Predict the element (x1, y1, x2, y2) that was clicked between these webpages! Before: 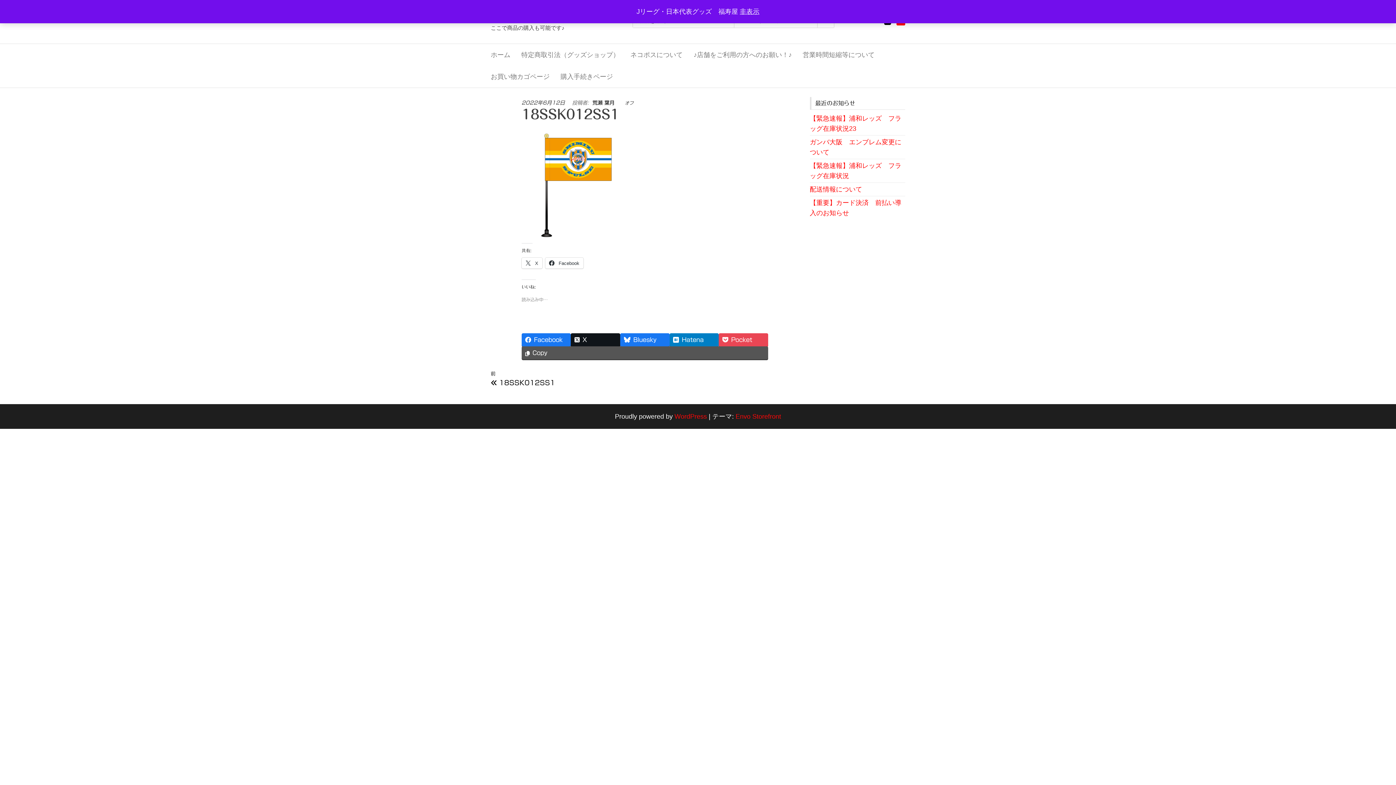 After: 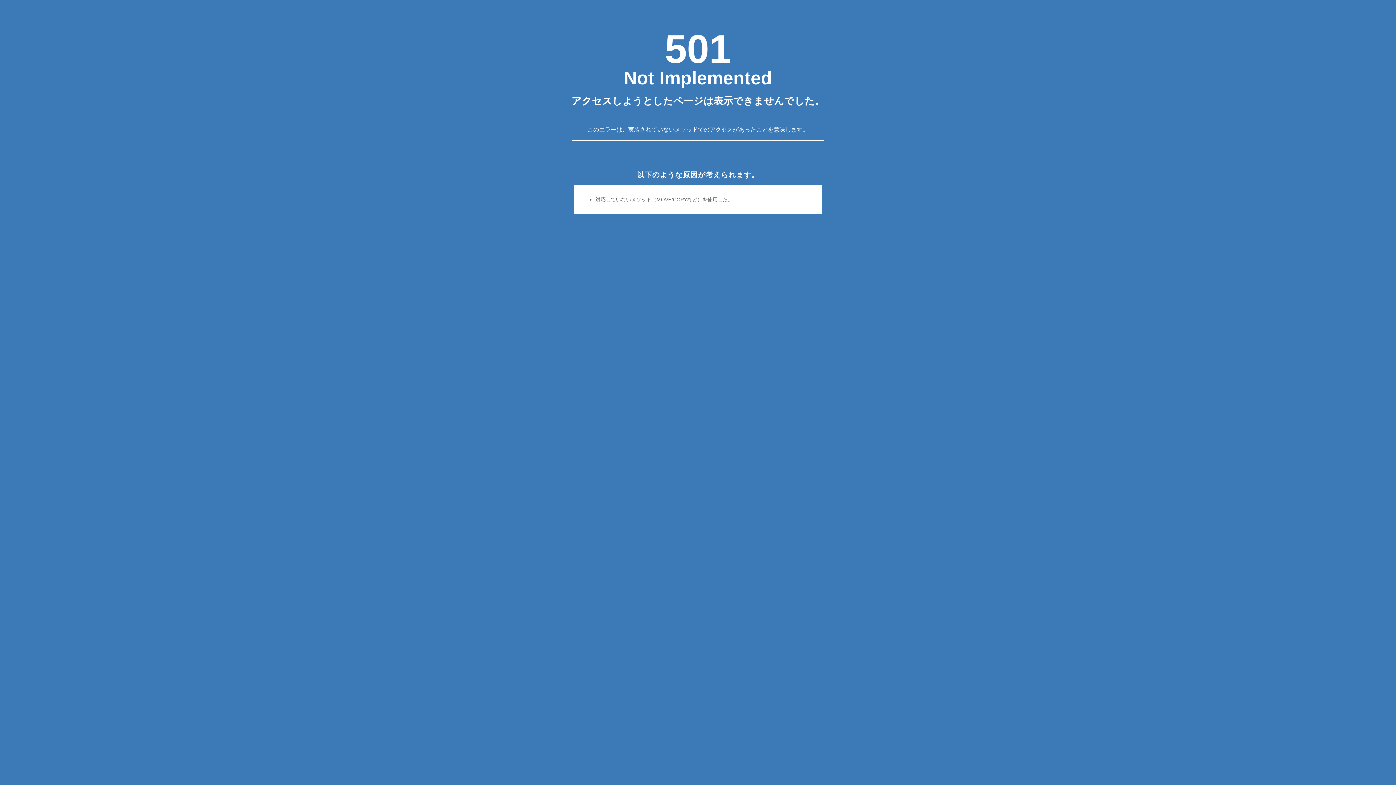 Action: bbox: (810, 185, 862, 193) label: 配送情報について